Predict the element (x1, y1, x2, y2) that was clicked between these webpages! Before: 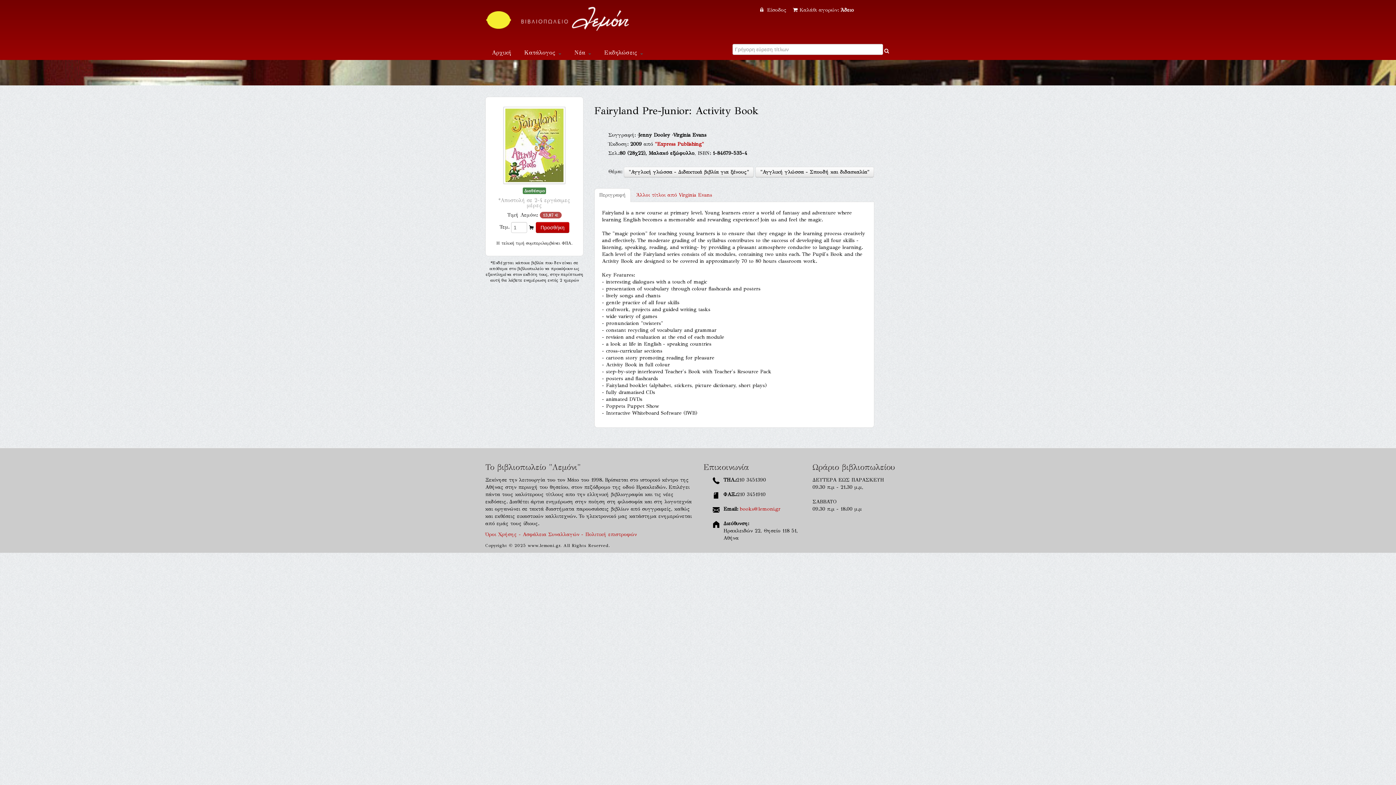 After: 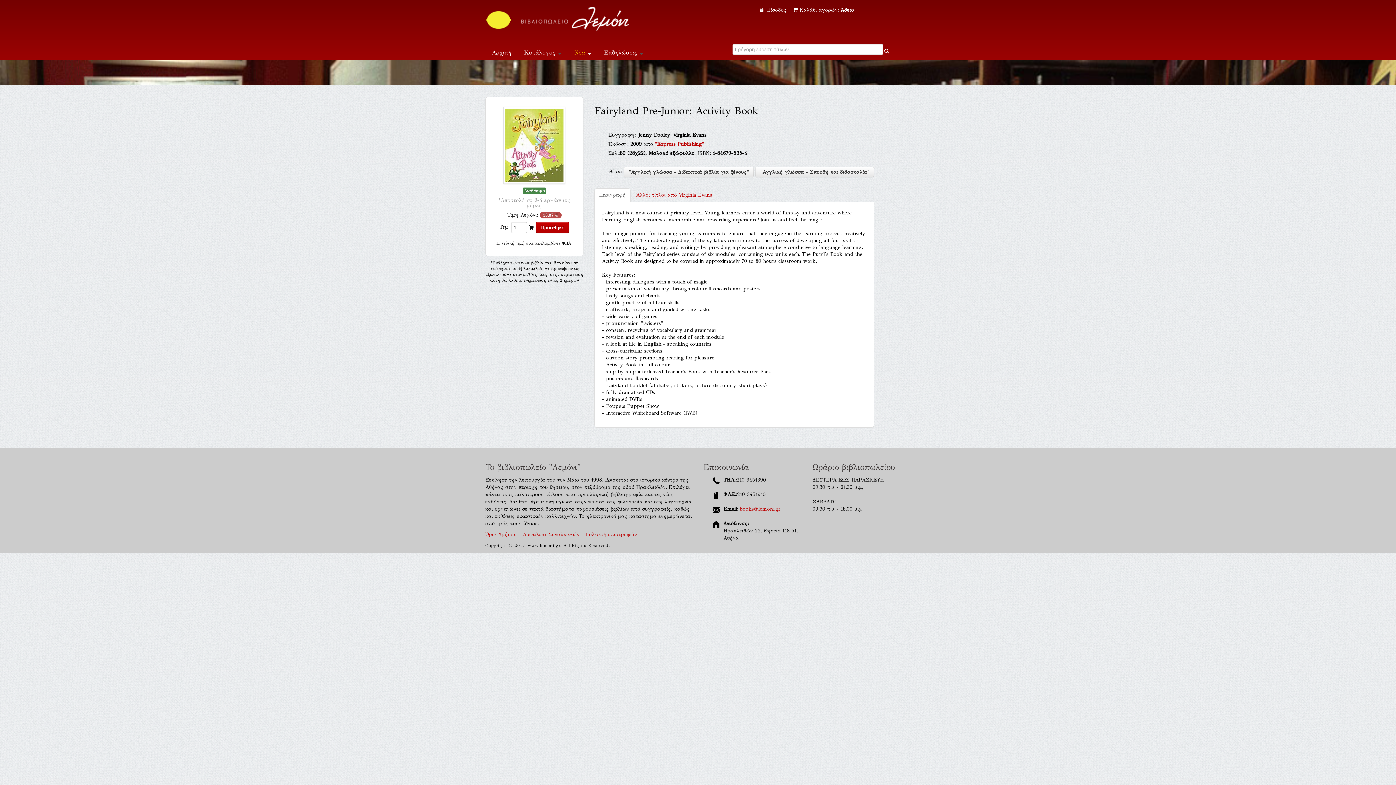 Action: bbox: (568, 46, 597, 59) label: Νέα 